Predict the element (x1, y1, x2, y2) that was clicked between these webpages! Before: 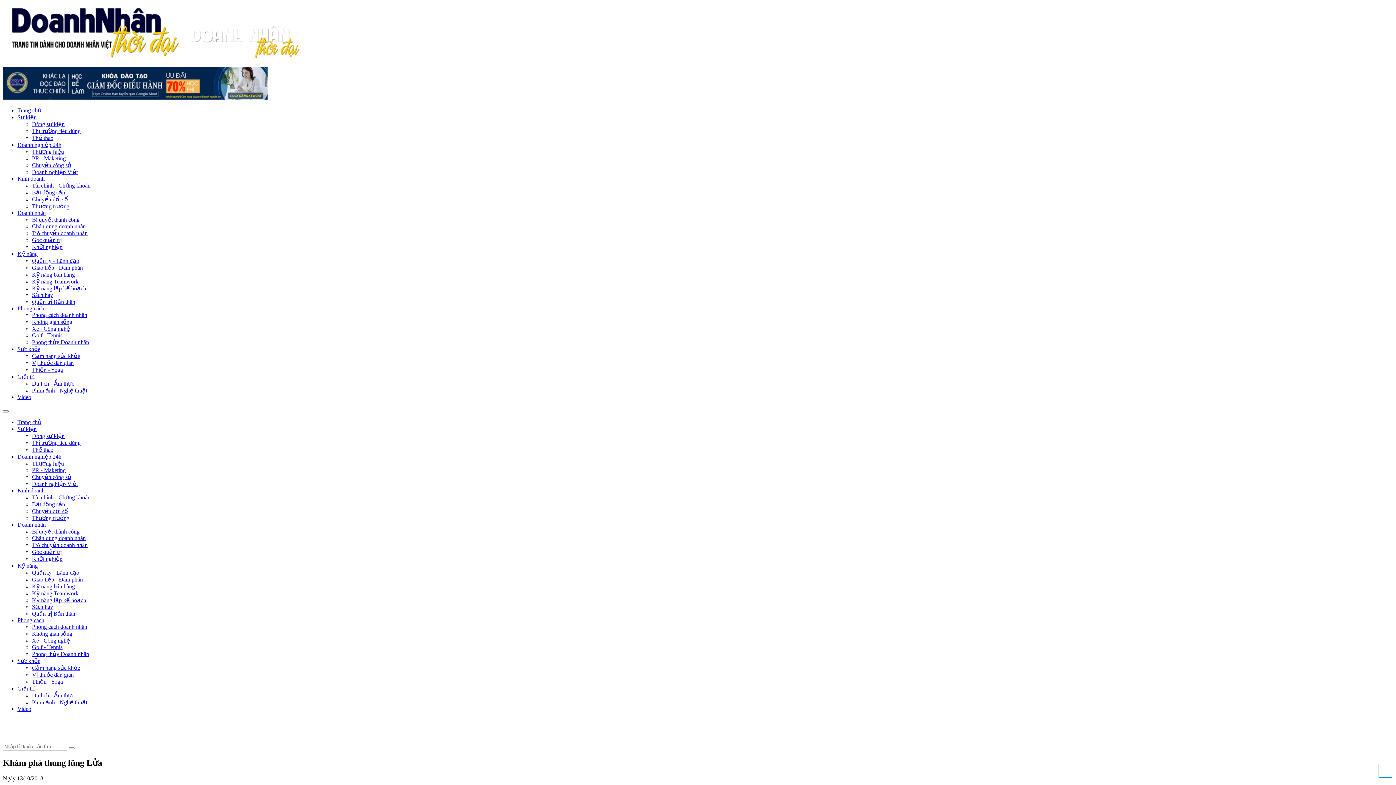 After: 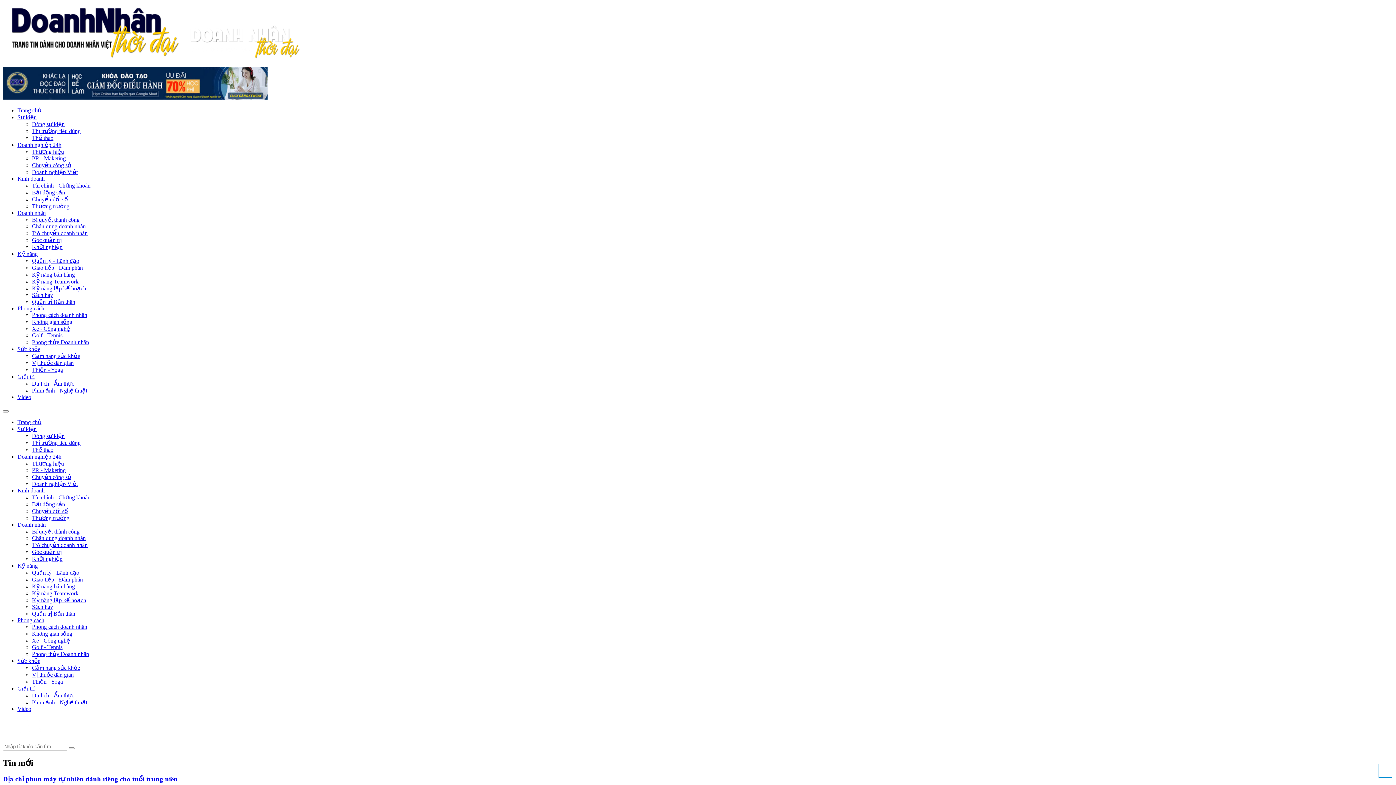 Action: label: PR - Maketing bbox: (32, 155, 65, 161)